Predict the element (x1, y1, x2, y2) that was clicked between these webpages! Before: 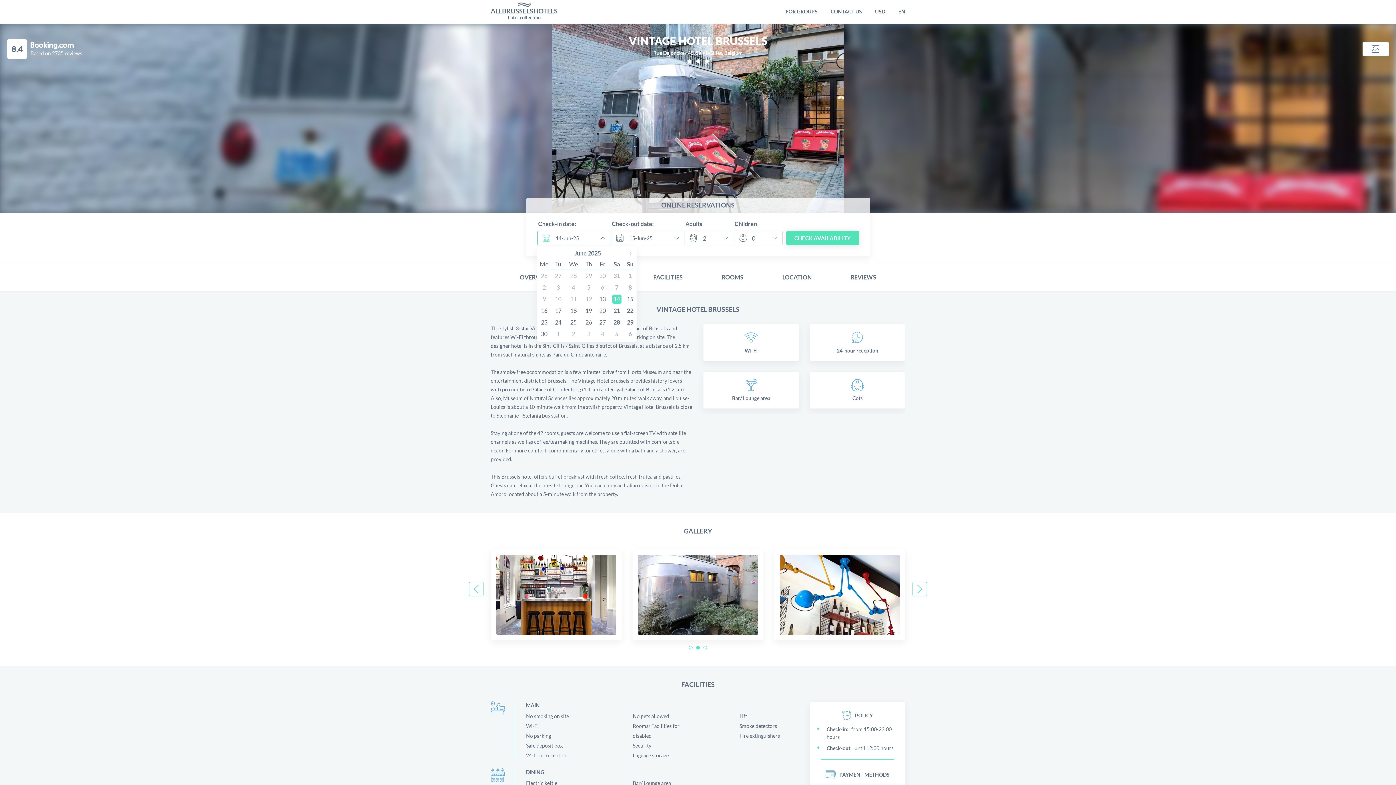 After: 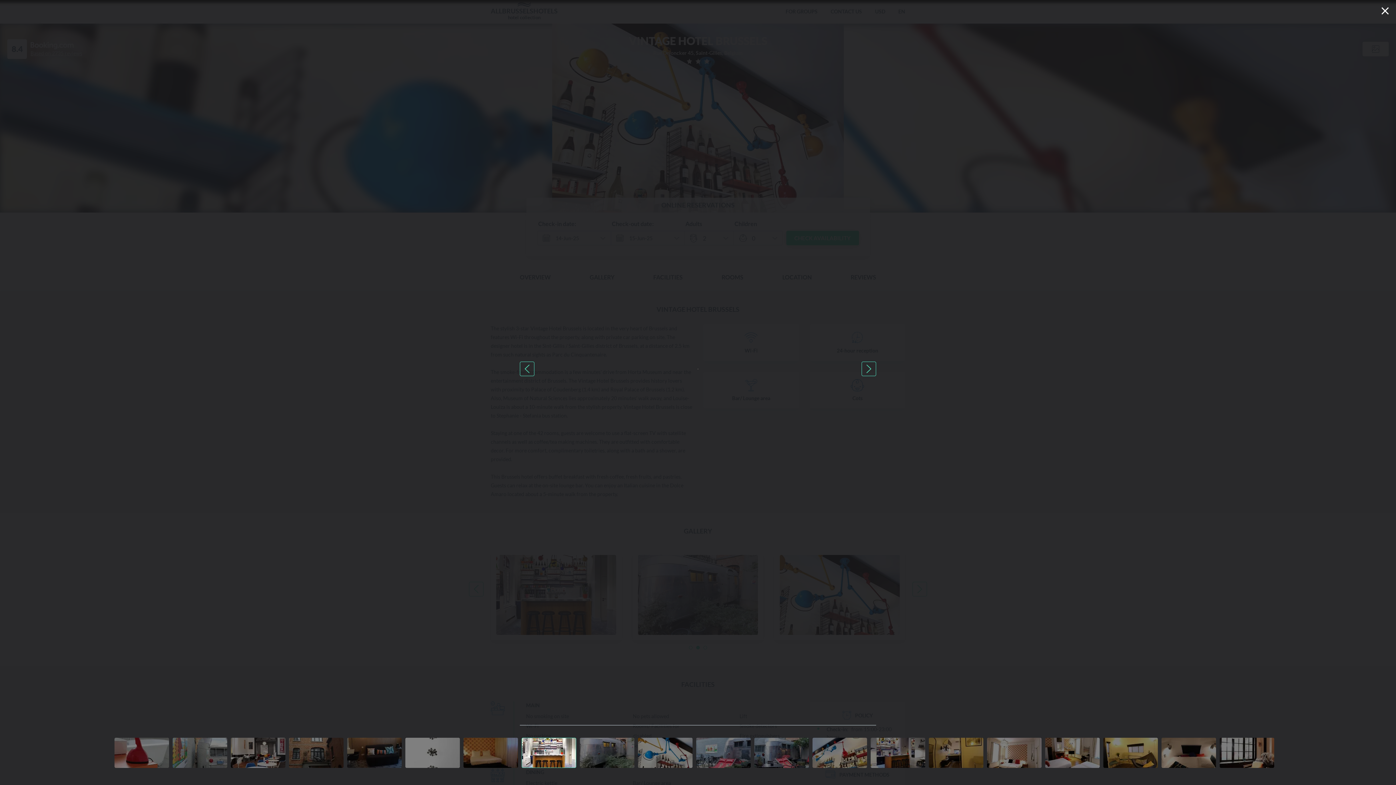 Action: bbox: (1362, 41, 1389, 56)